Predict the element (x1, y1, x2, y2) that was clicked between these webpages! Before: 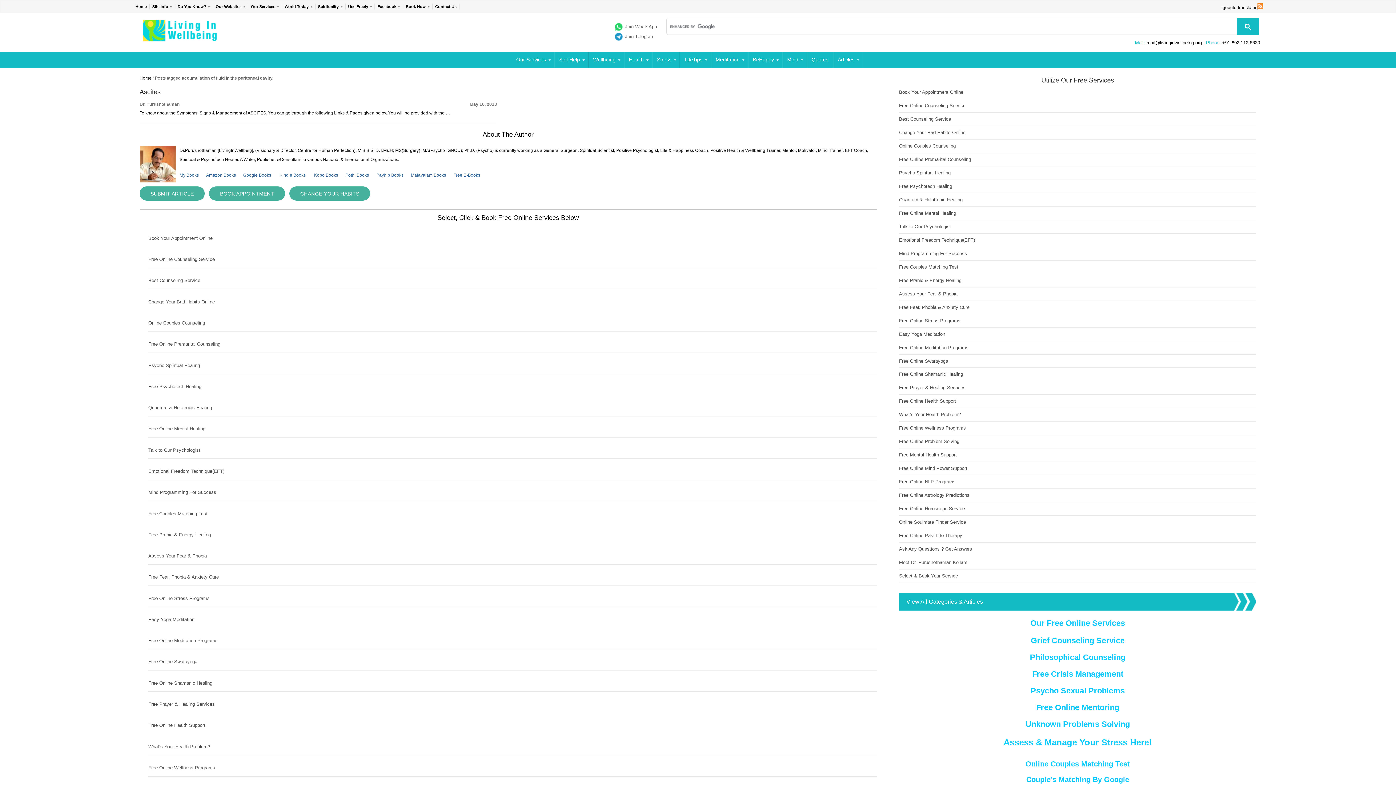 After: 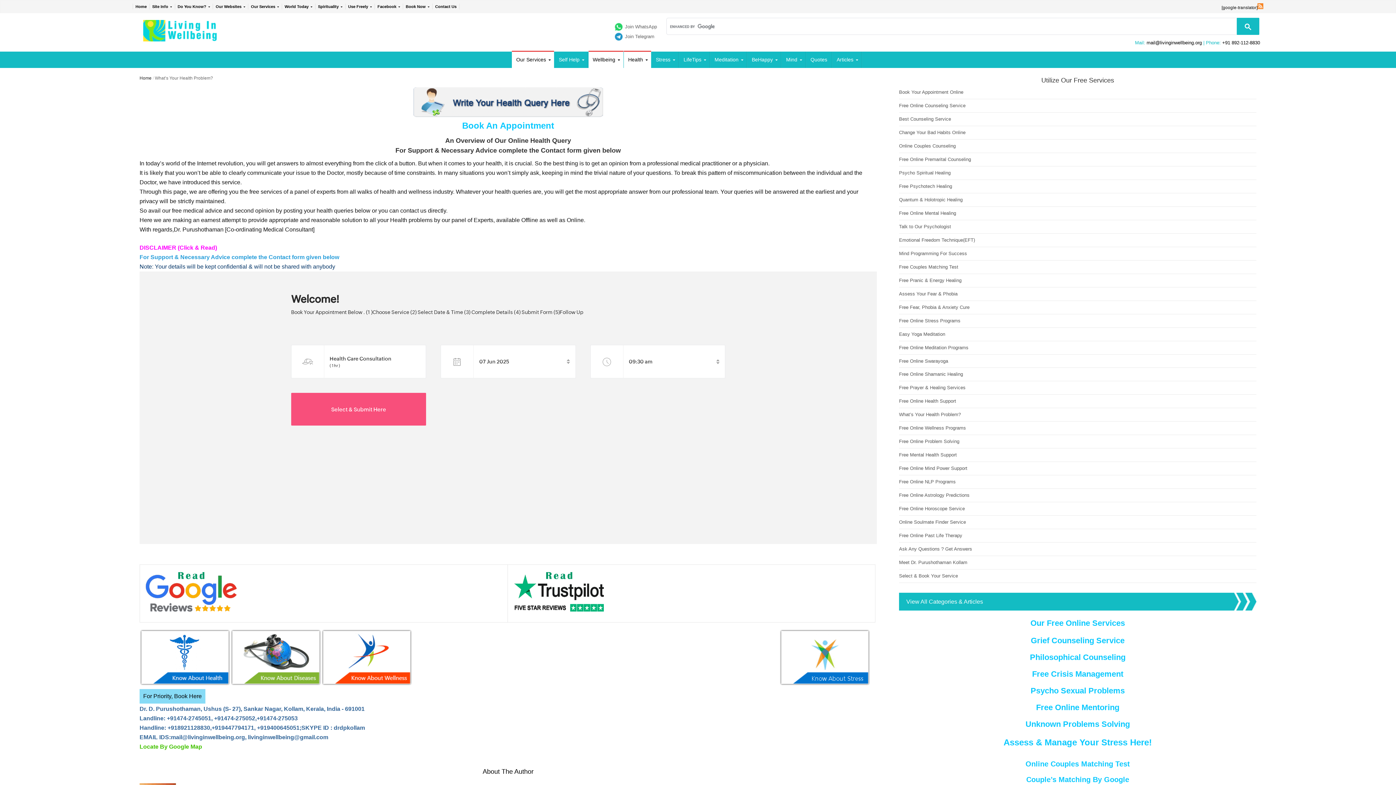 Action: label: What’s Your Health Problem? bbox: (899, 412, 961, 417)